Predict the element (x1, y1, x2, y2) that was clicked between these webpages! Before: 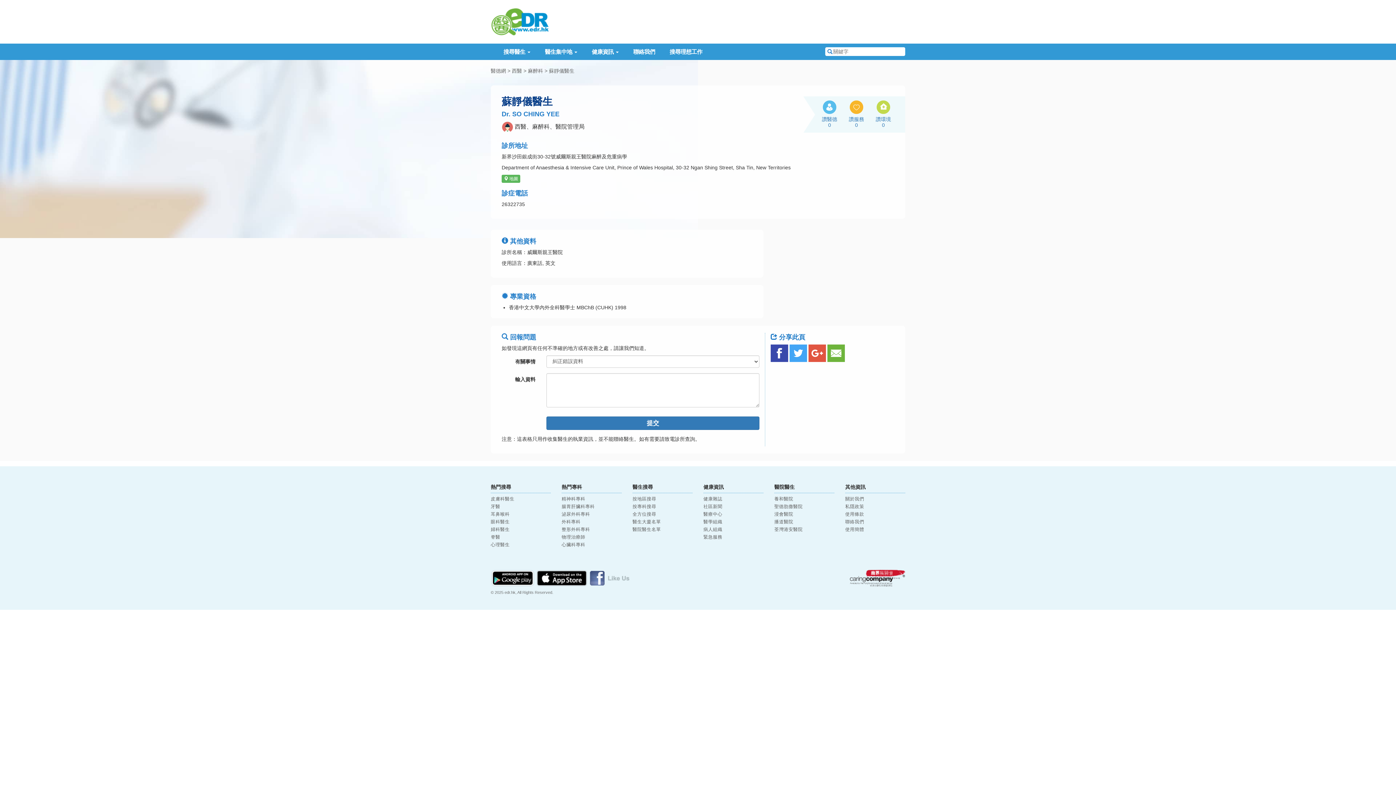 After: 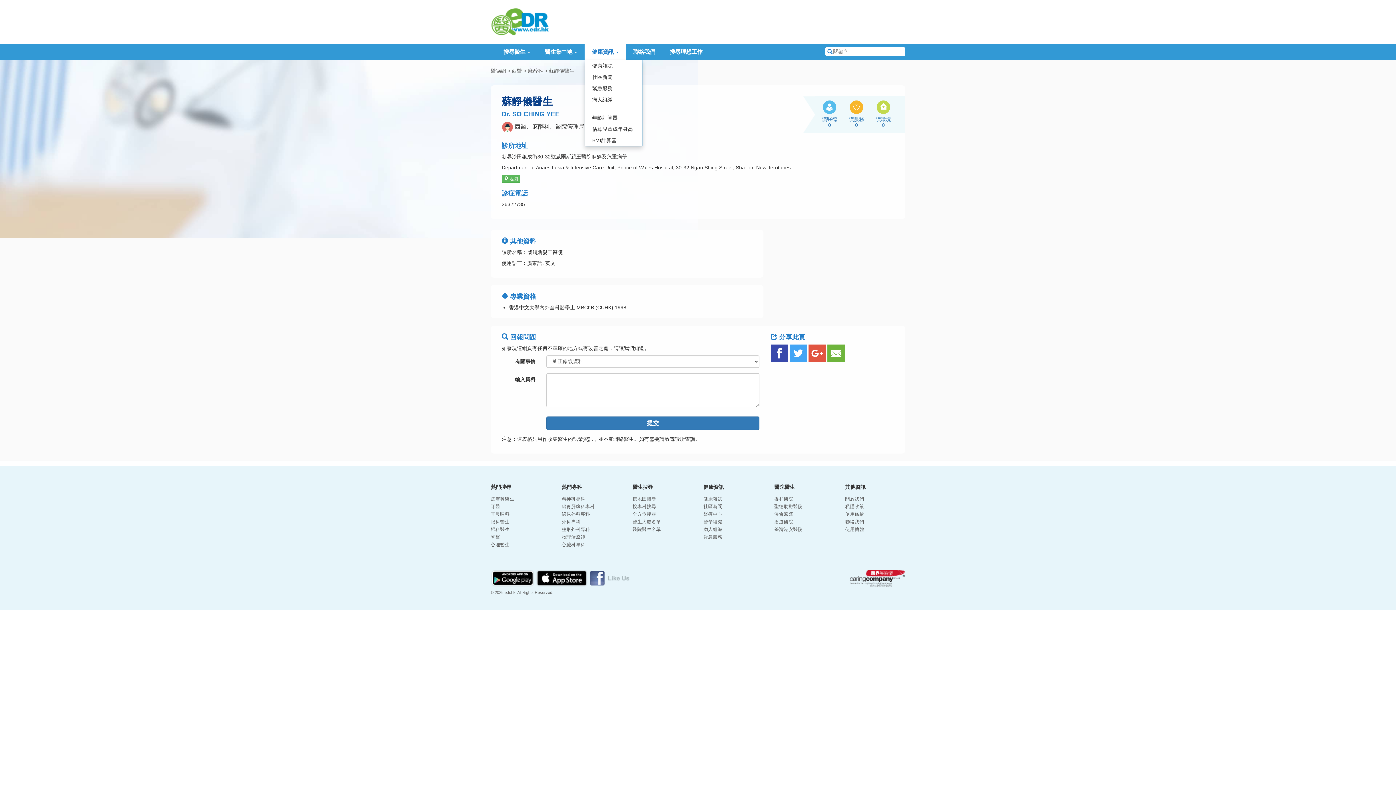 Action: label: 健康資訊  bbox: (584, 43, 626, 60)